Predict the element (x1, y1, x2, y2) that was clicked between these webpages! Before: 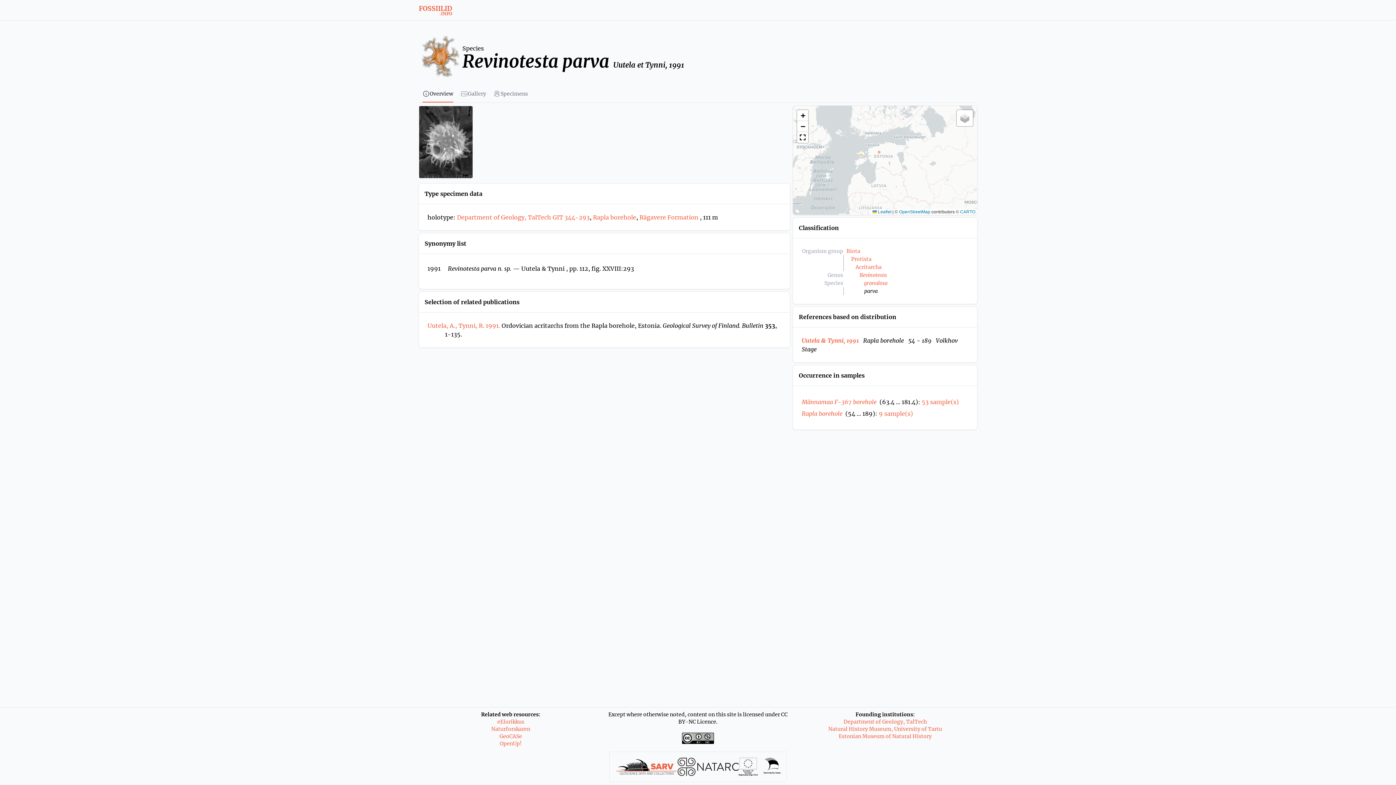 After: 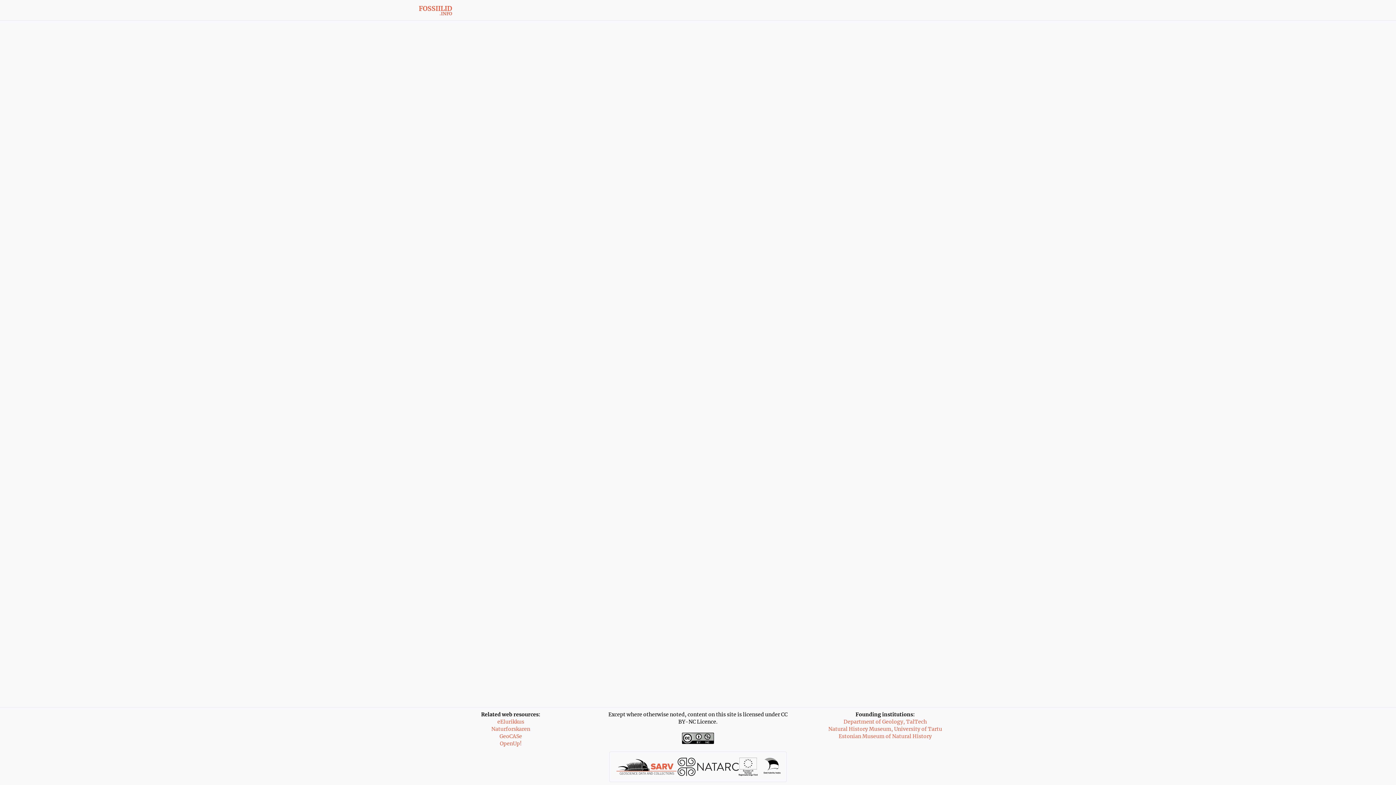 Action: bbox: (418, 35, 462, 79)